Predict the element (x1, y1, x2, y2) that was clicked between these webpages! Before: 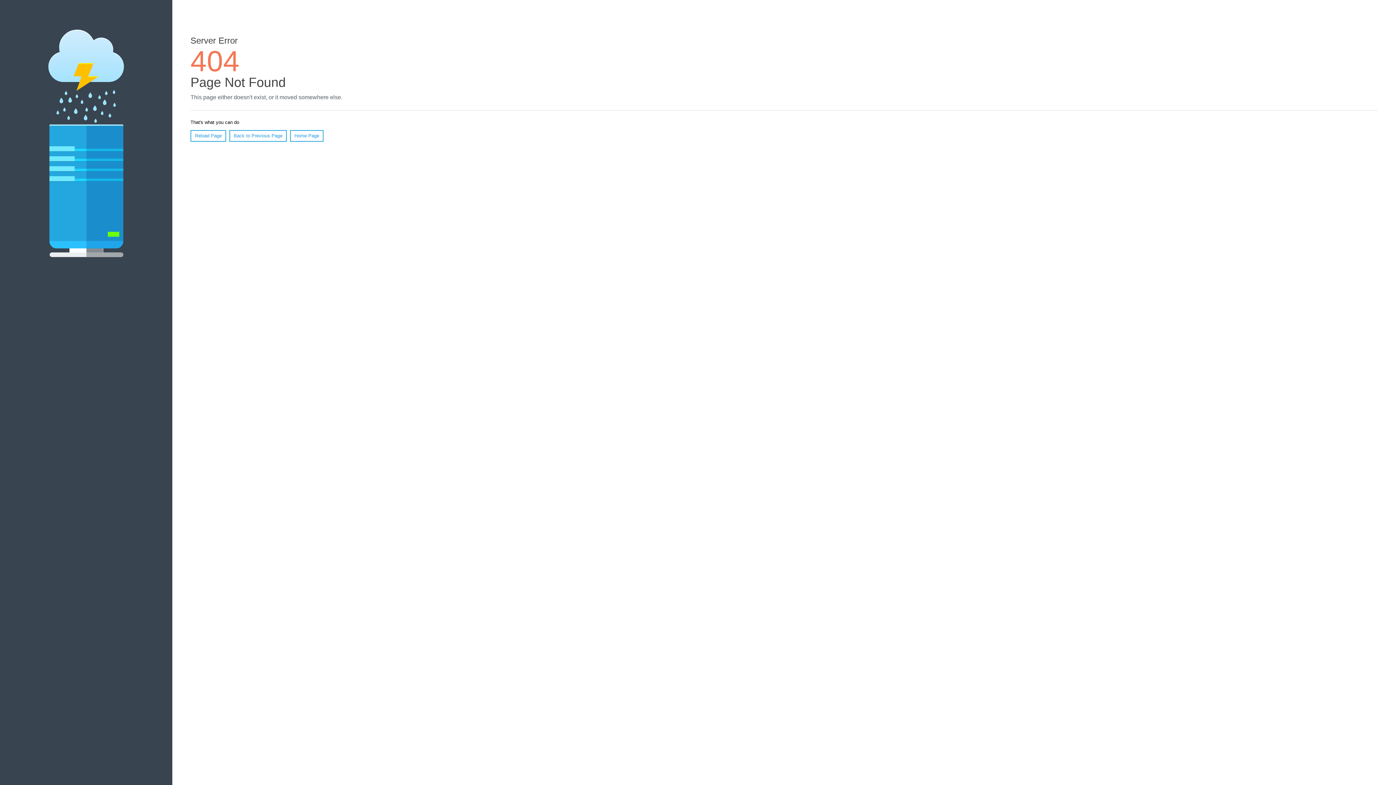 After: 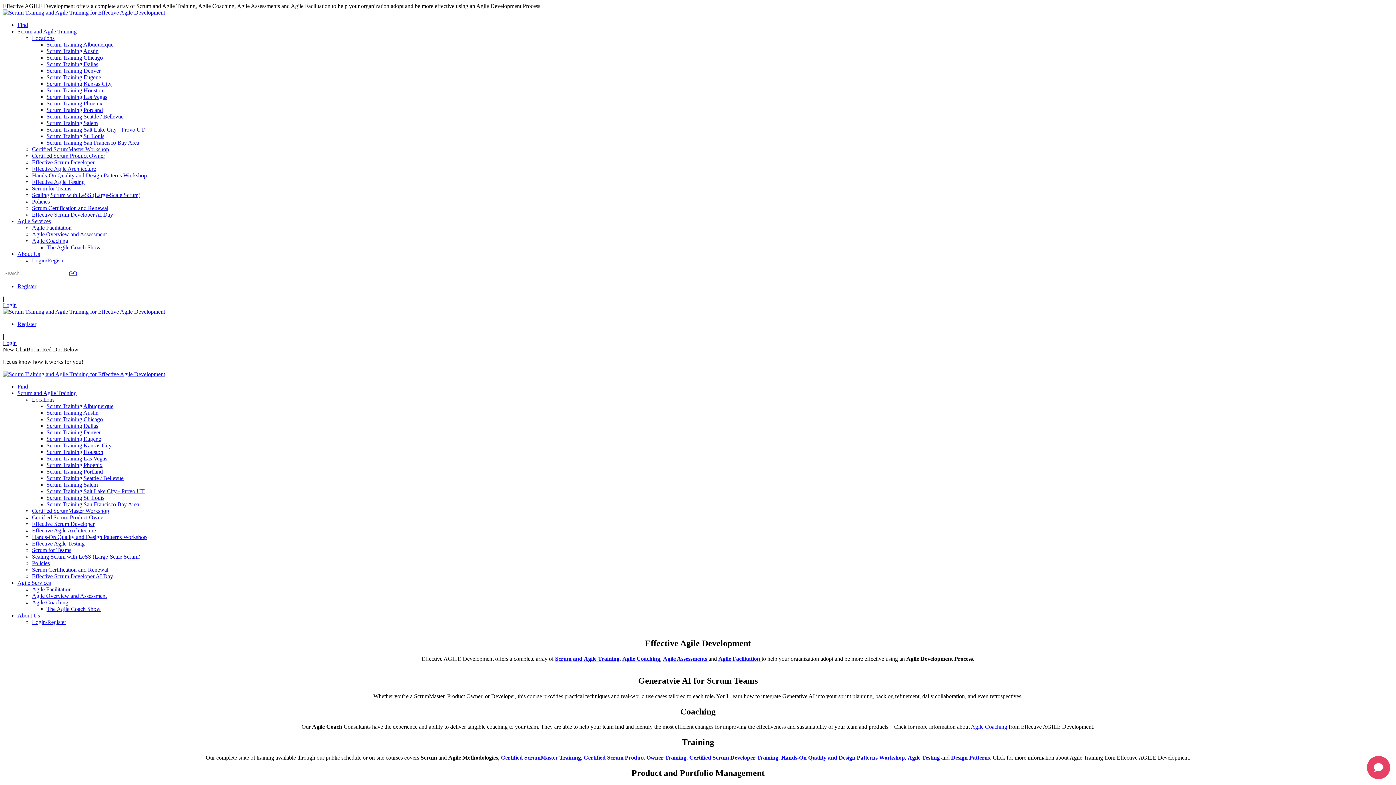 Action: bbox: (290, 130, 323, 141) label: Home Page